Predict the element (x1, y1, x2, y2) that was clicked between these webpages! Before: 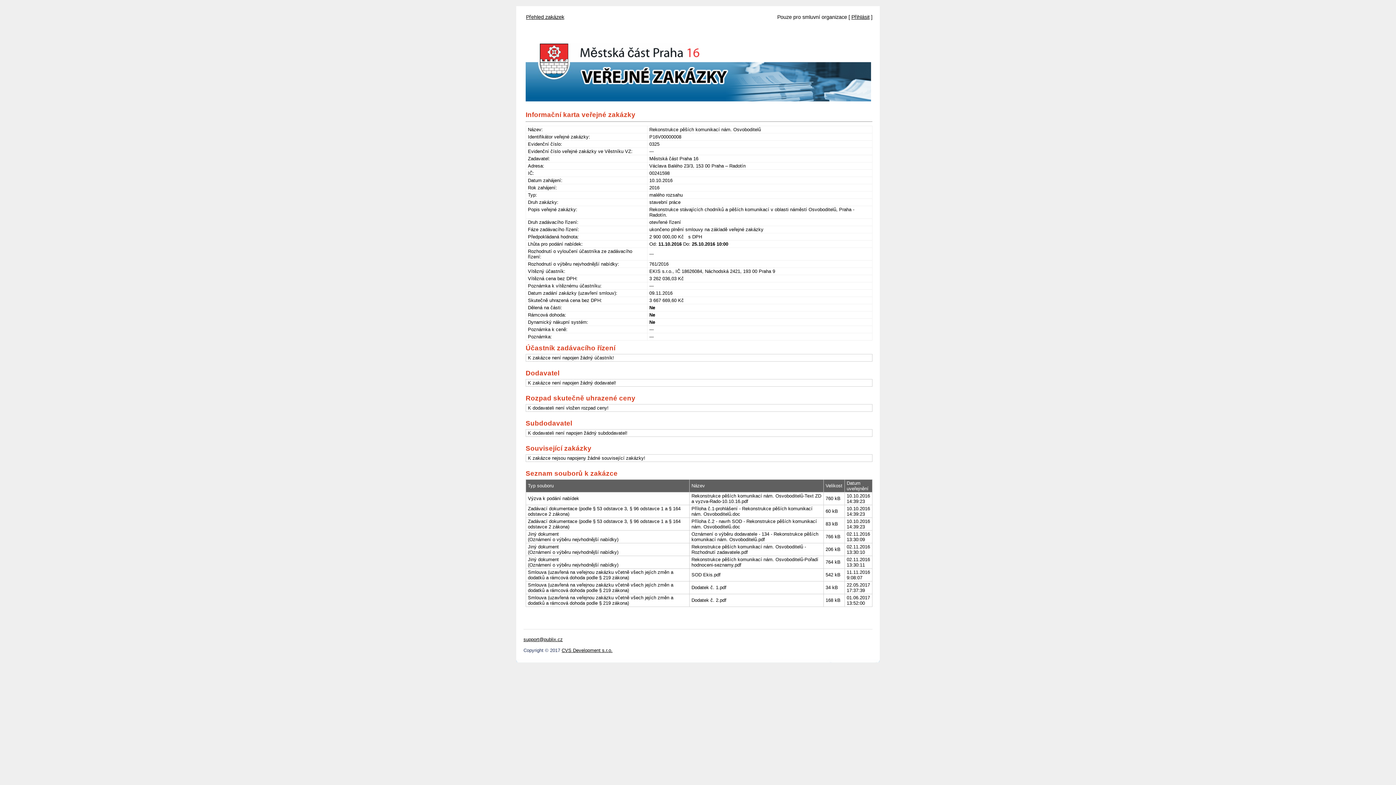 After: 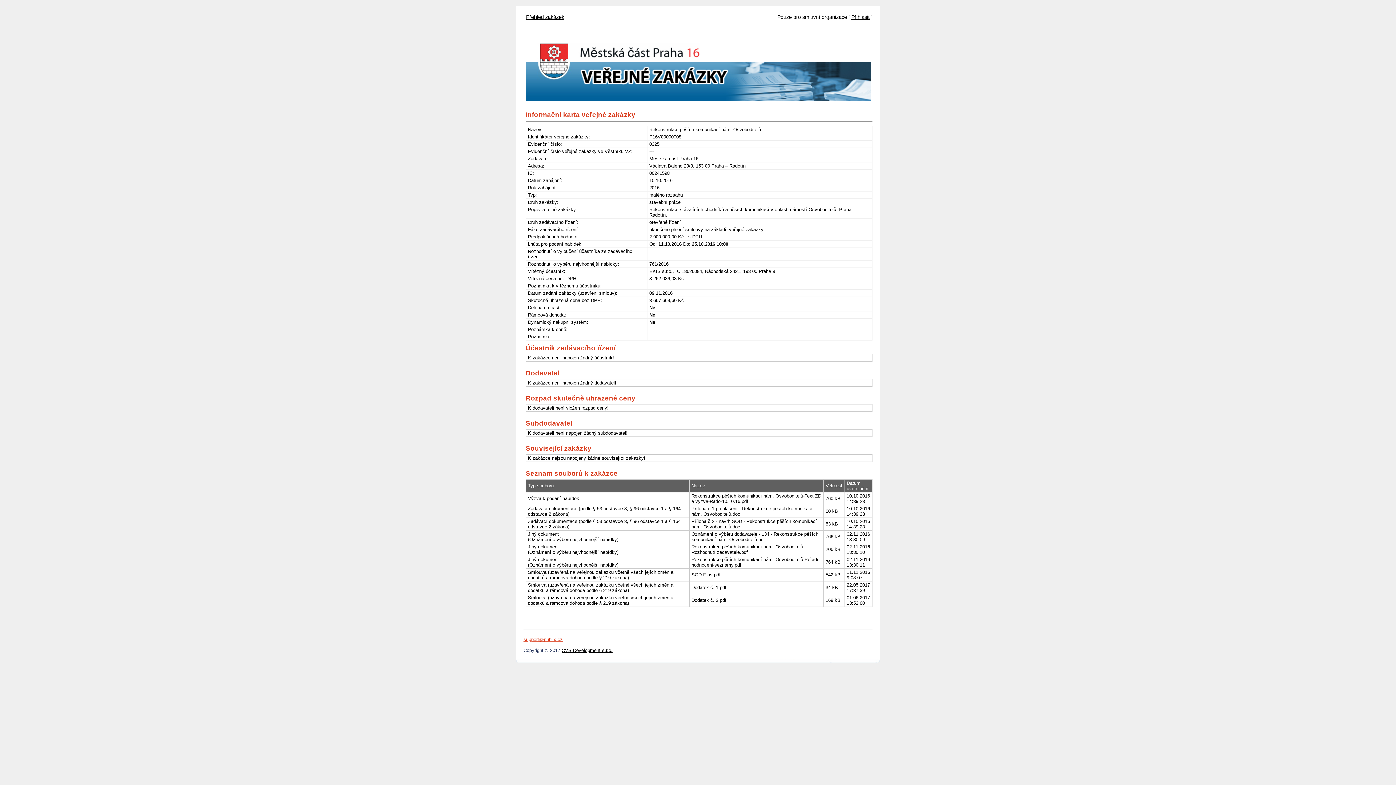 Action: bbox: (523, 637, 562, 642) label: support@publix.cz